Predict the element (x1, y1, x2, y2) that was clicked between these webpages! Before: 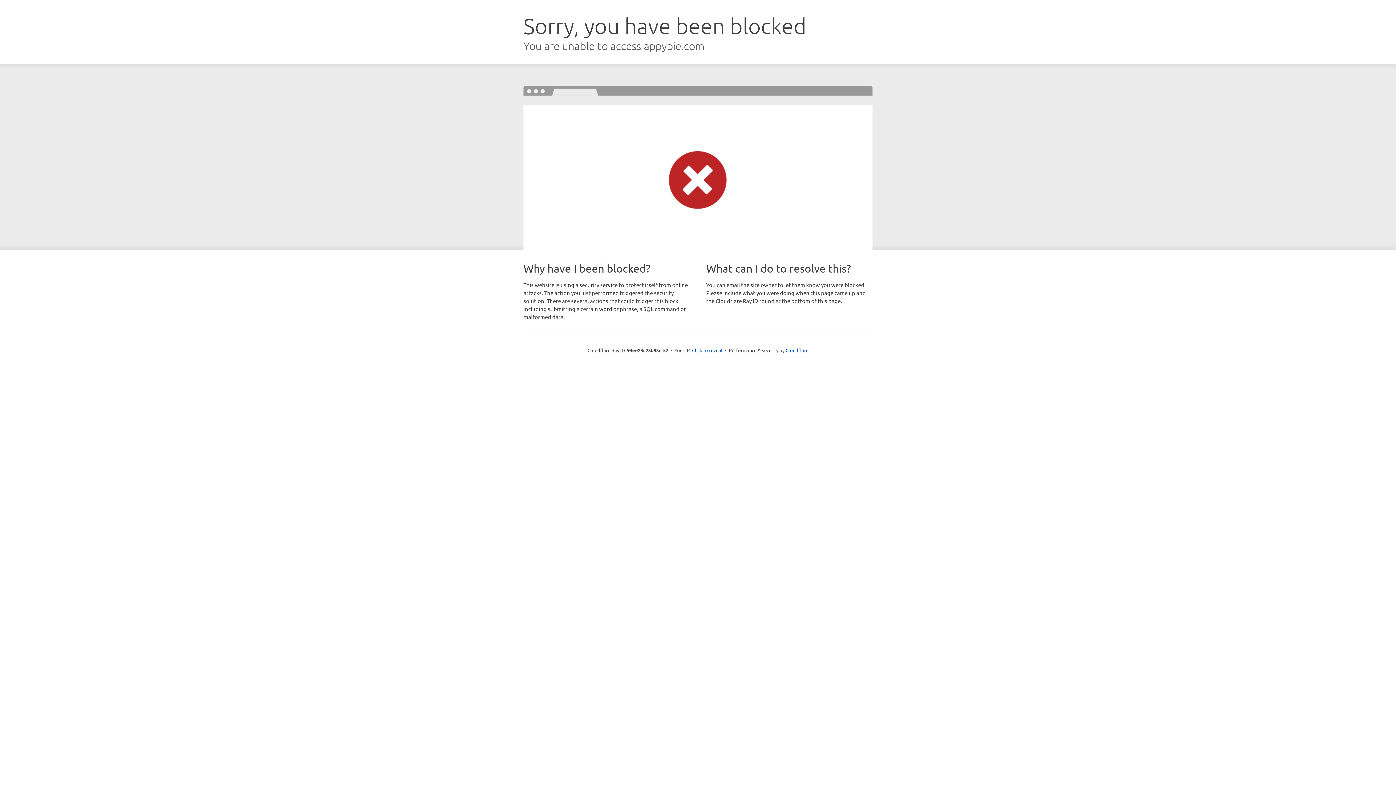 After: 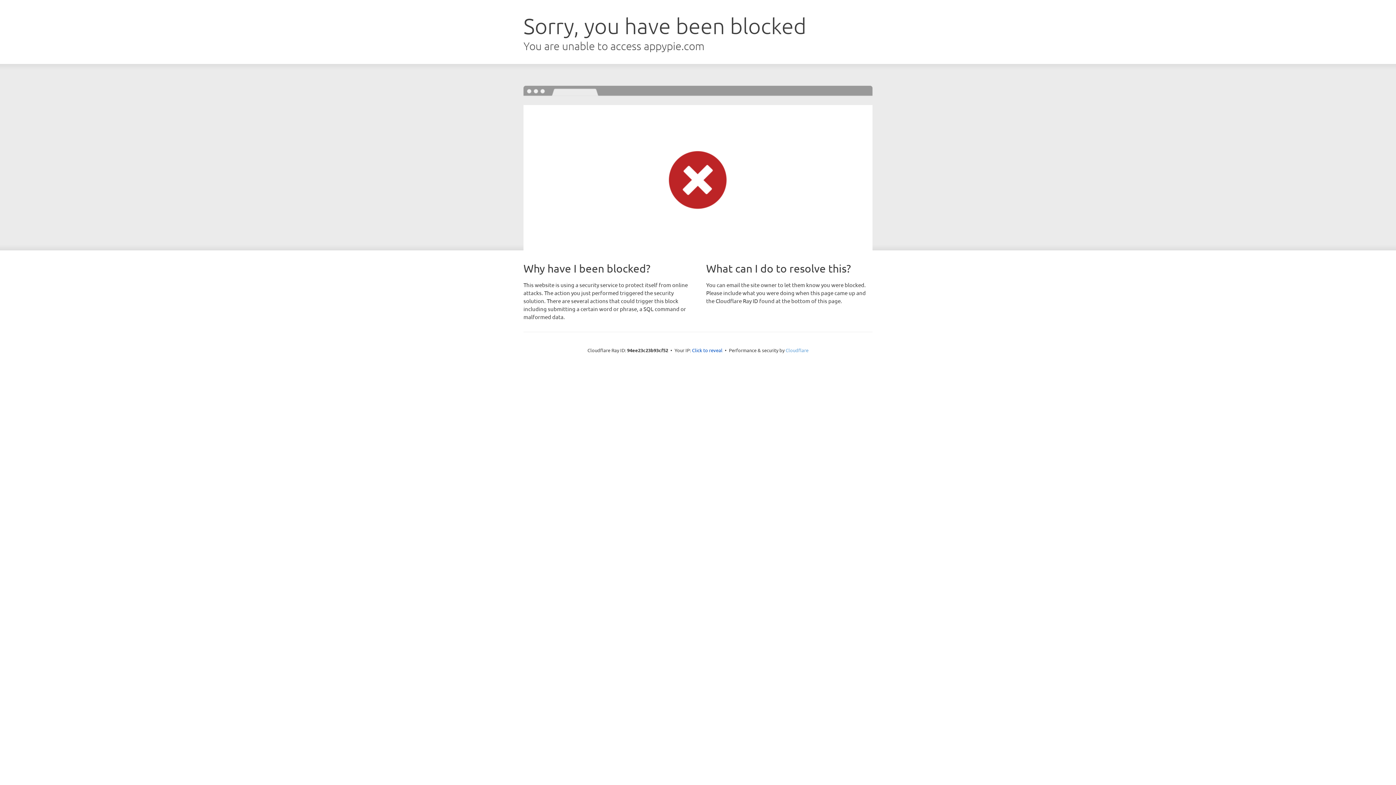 Action: label: Cloudflare bbox: (785, 347, 808, 353)